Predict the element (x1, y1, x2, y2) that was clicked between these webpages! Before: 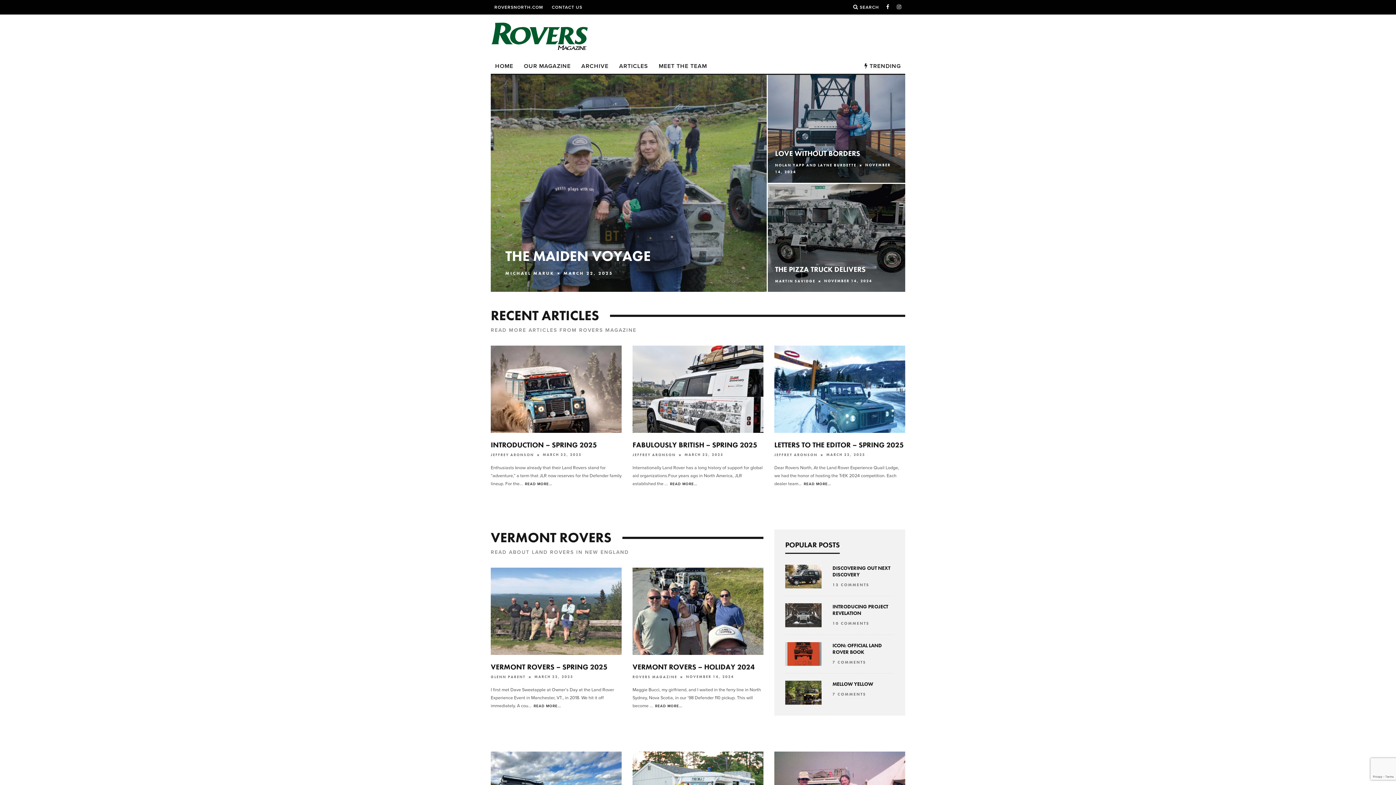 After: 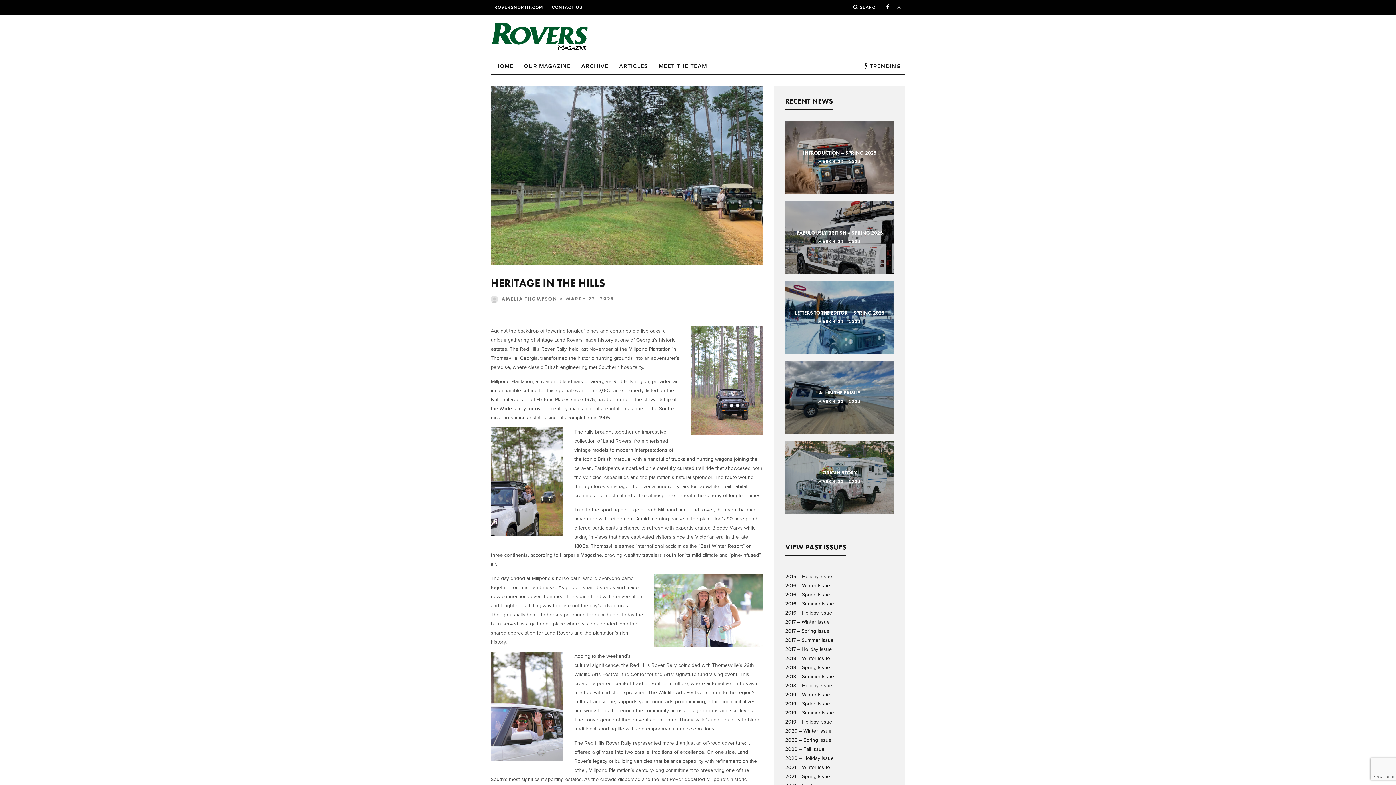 Action: bbox: (768, 184, 905, 292)